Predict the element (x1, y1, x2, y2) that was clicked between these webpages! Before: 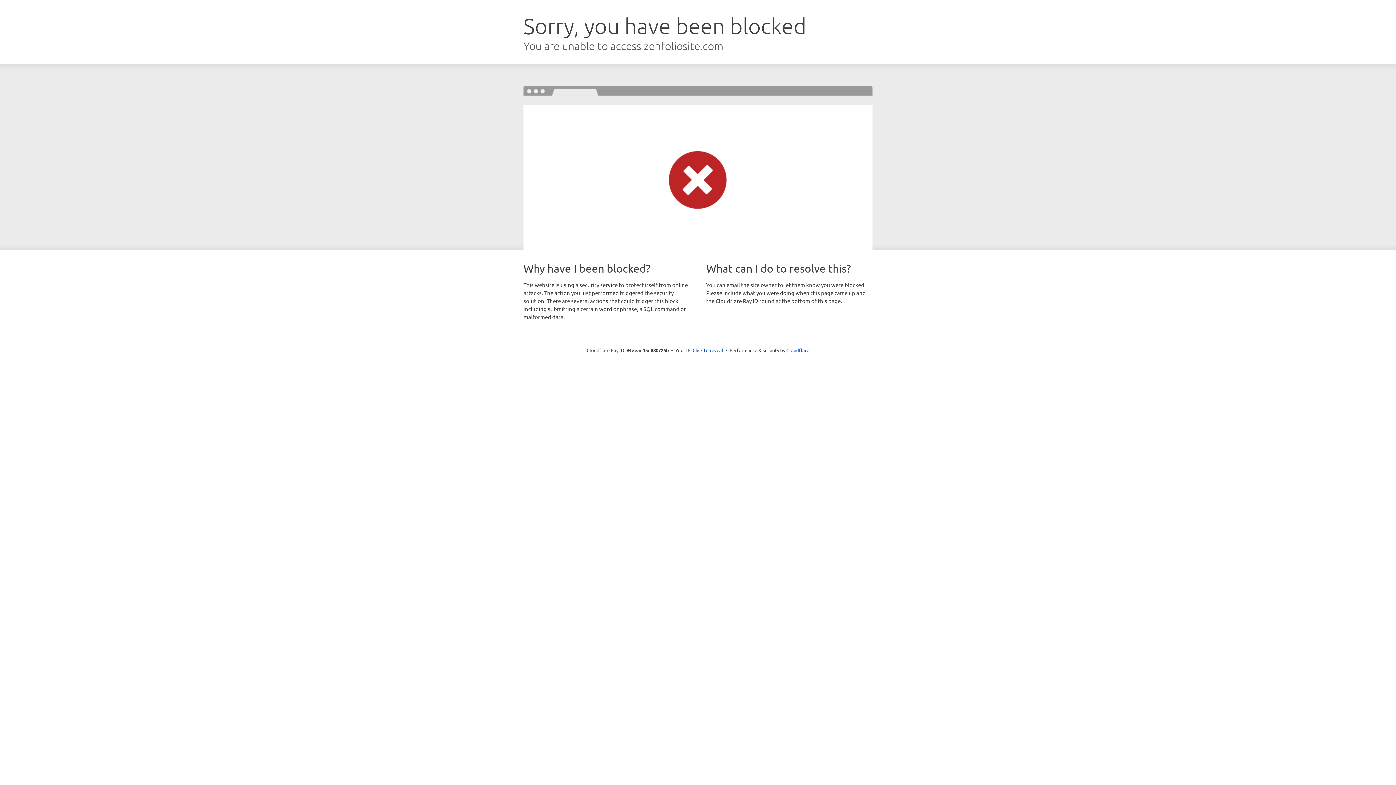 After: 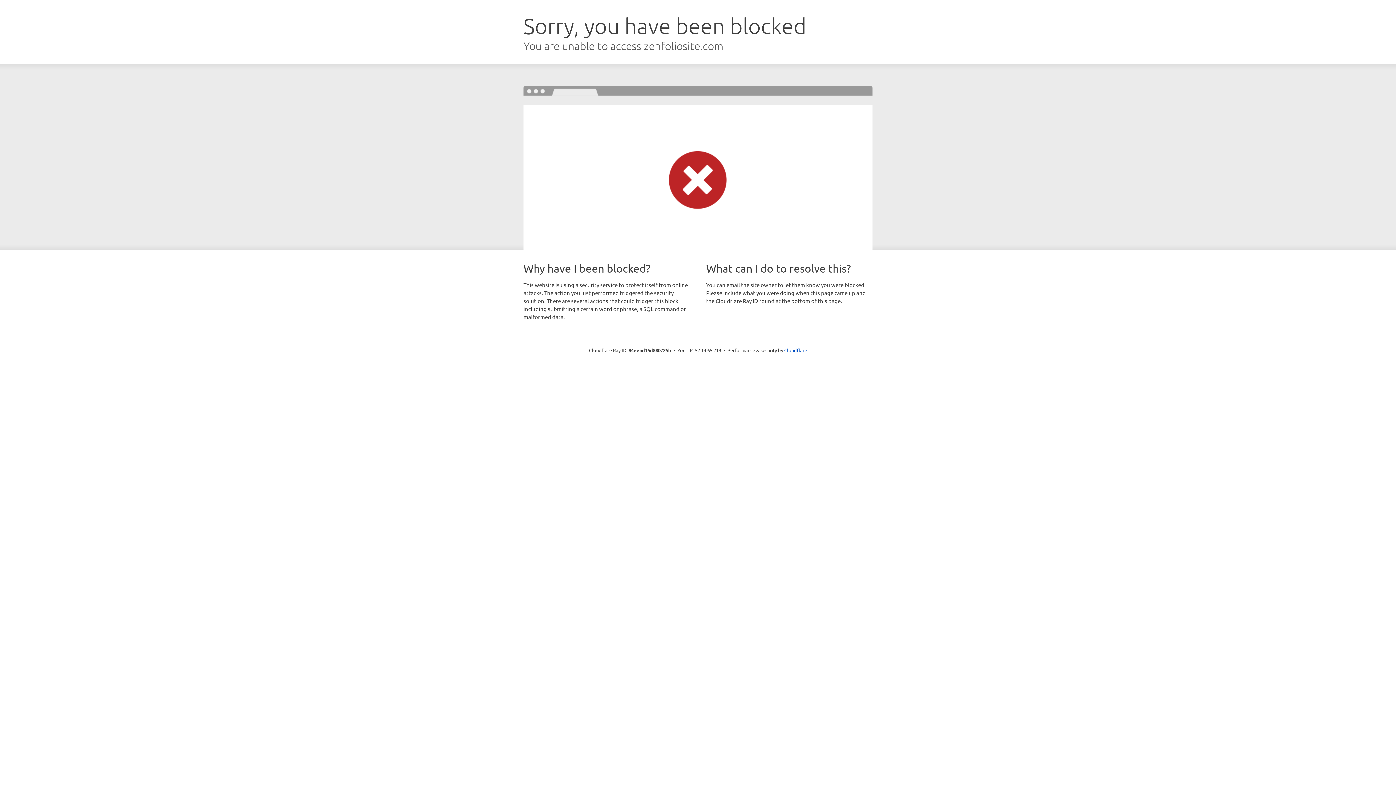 Action: bbox: (692, 346, 723, 353) label: Click to reveal